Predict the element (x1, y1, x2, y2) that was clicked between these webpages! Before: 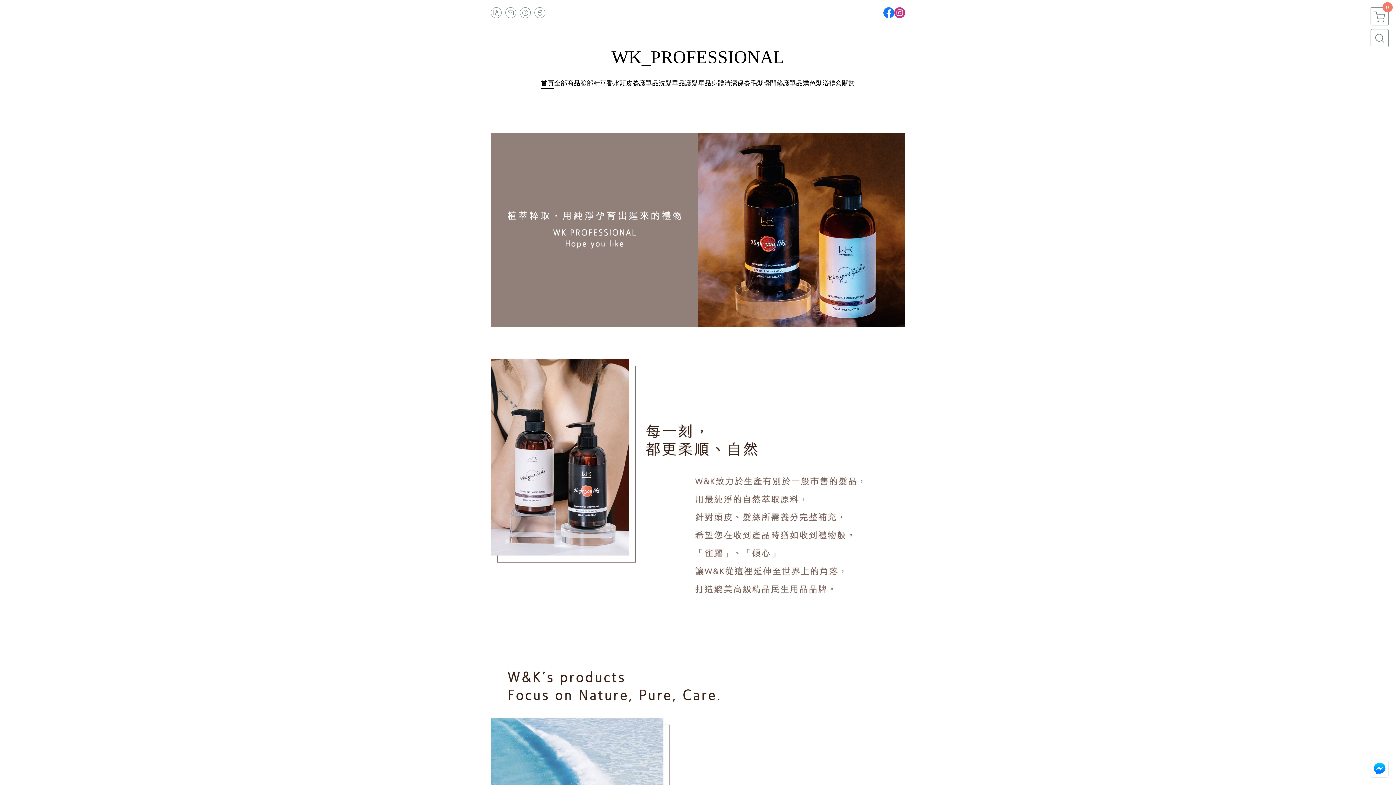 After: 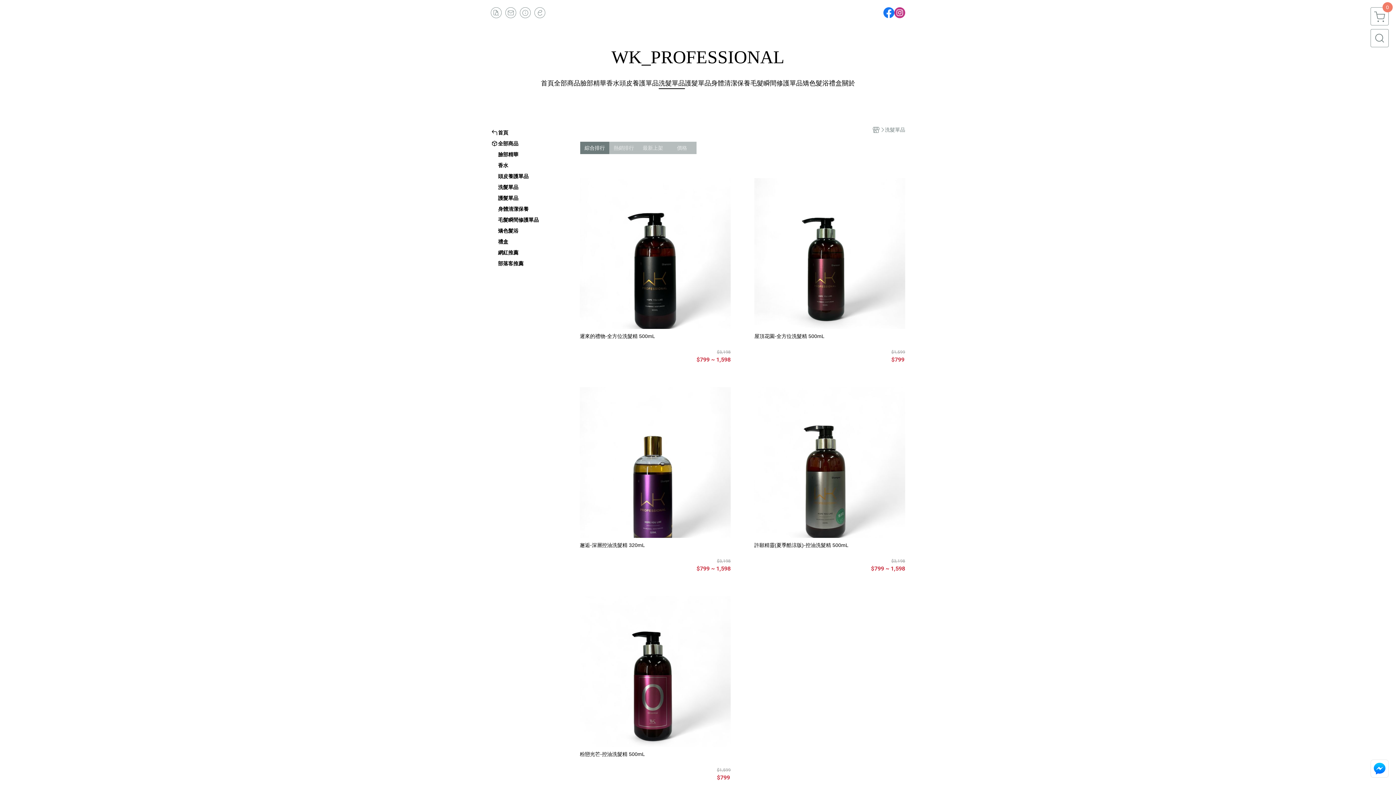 Action: bbox: (658, 78, 685, 89) label: 洗髮單品